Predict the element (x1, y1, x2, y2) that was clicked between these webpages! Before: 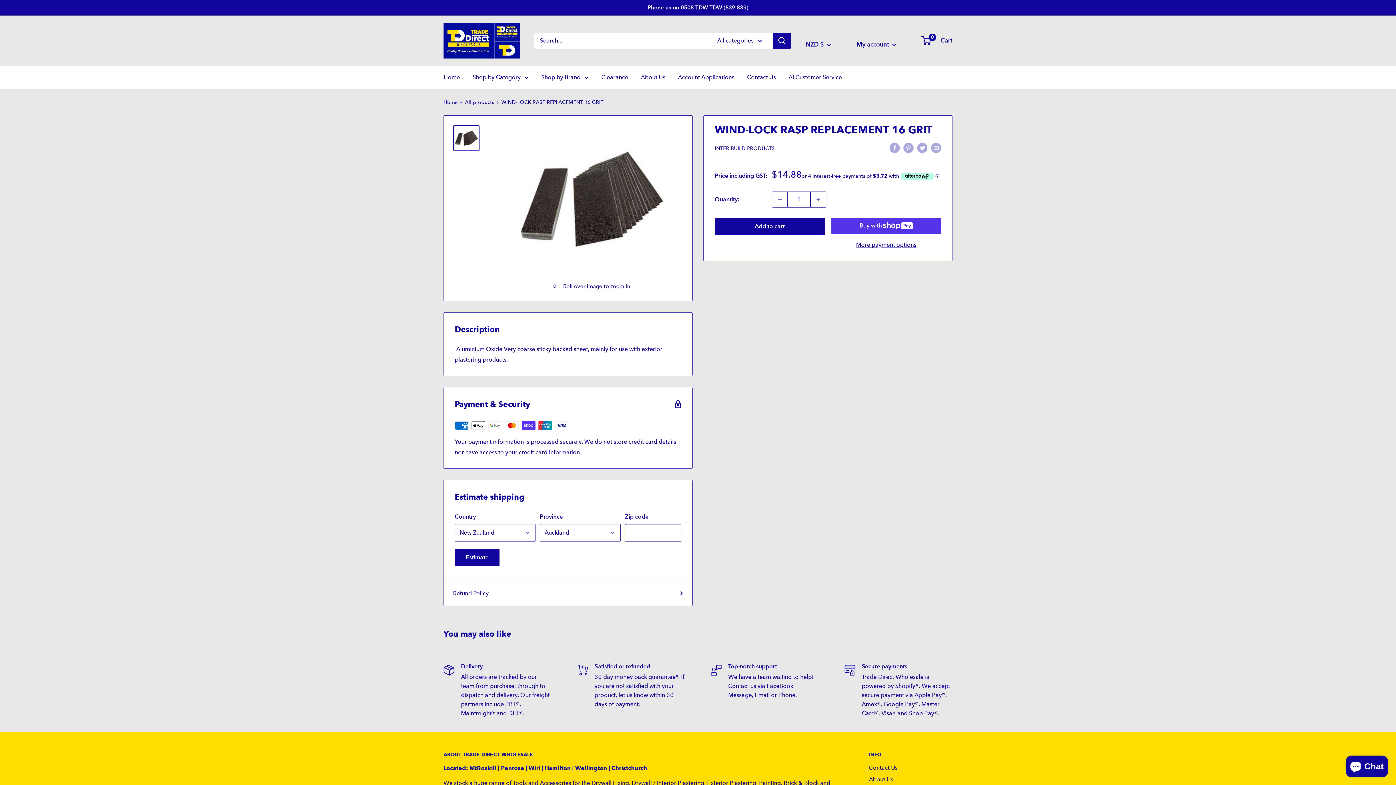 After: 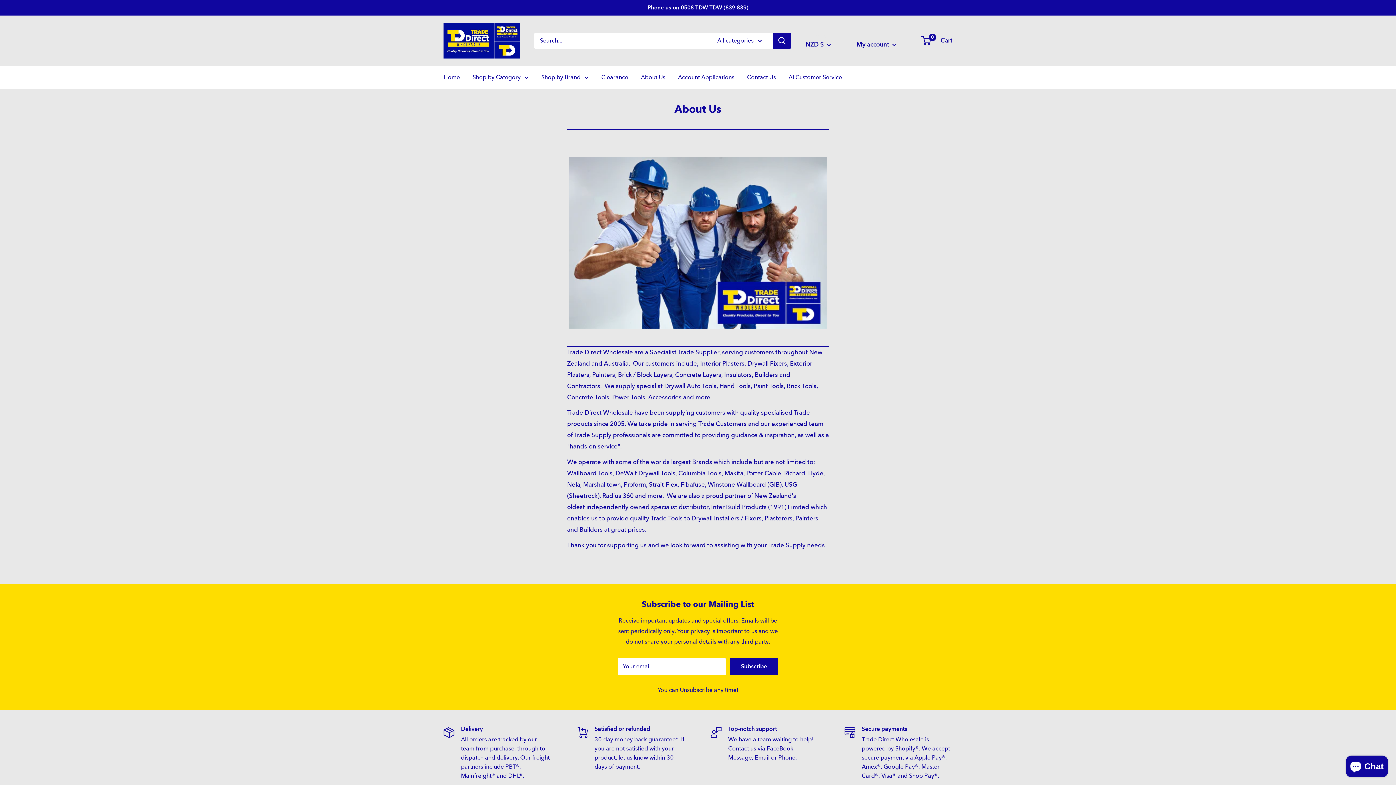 Action: bbox: (869, 774, 952, 785) label: About Us